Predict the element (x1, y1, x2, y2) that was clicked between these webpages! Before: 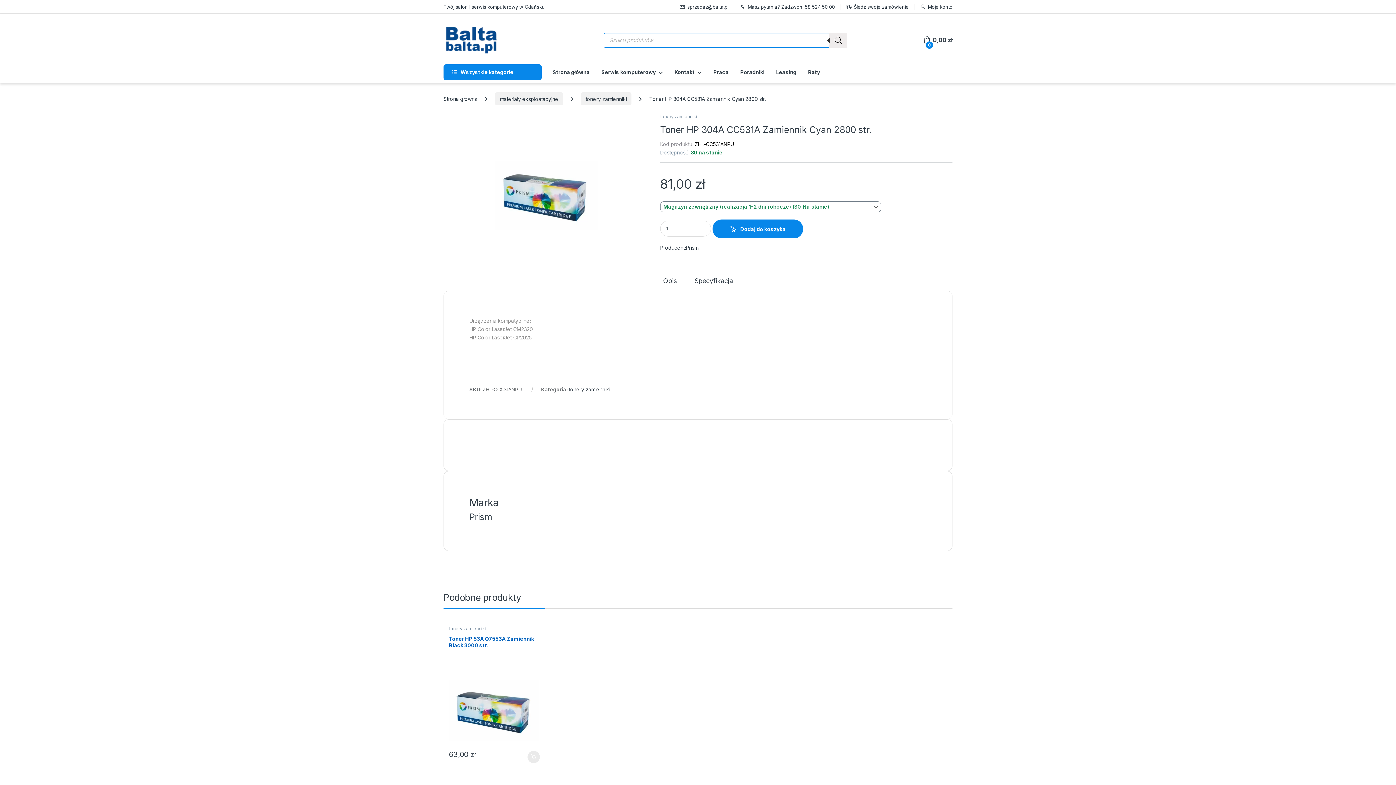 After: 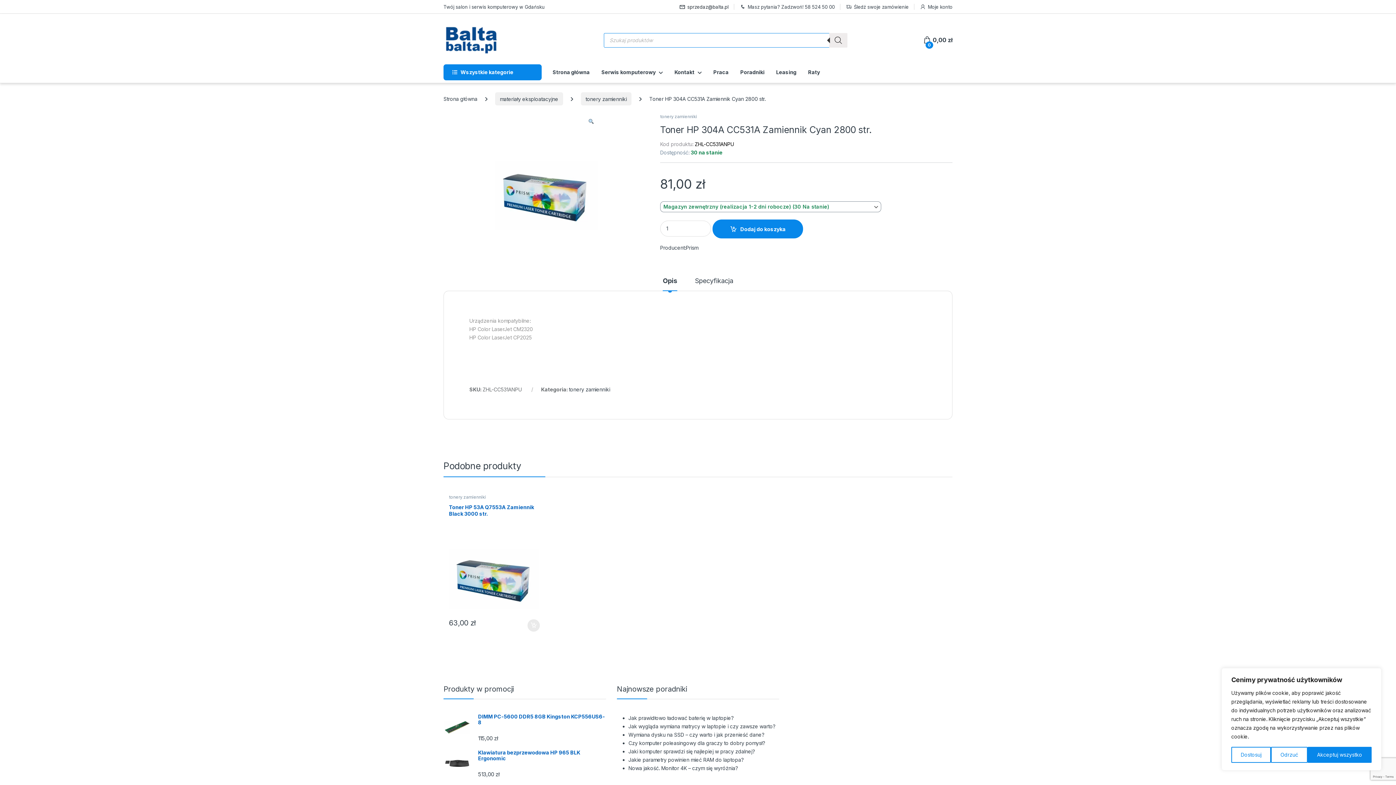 Action: label: sprzedaz@balta.pl bbox: (679, 0, 728, 13)